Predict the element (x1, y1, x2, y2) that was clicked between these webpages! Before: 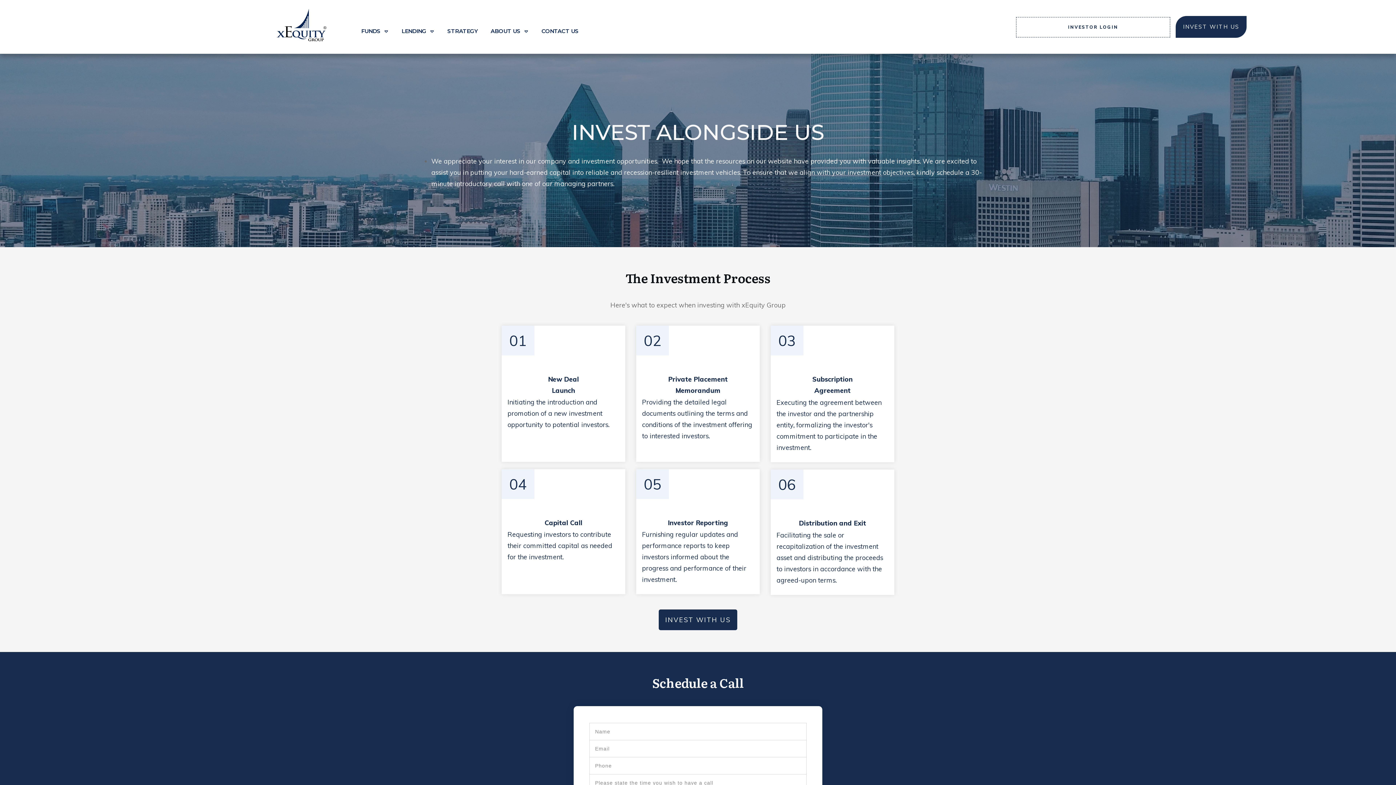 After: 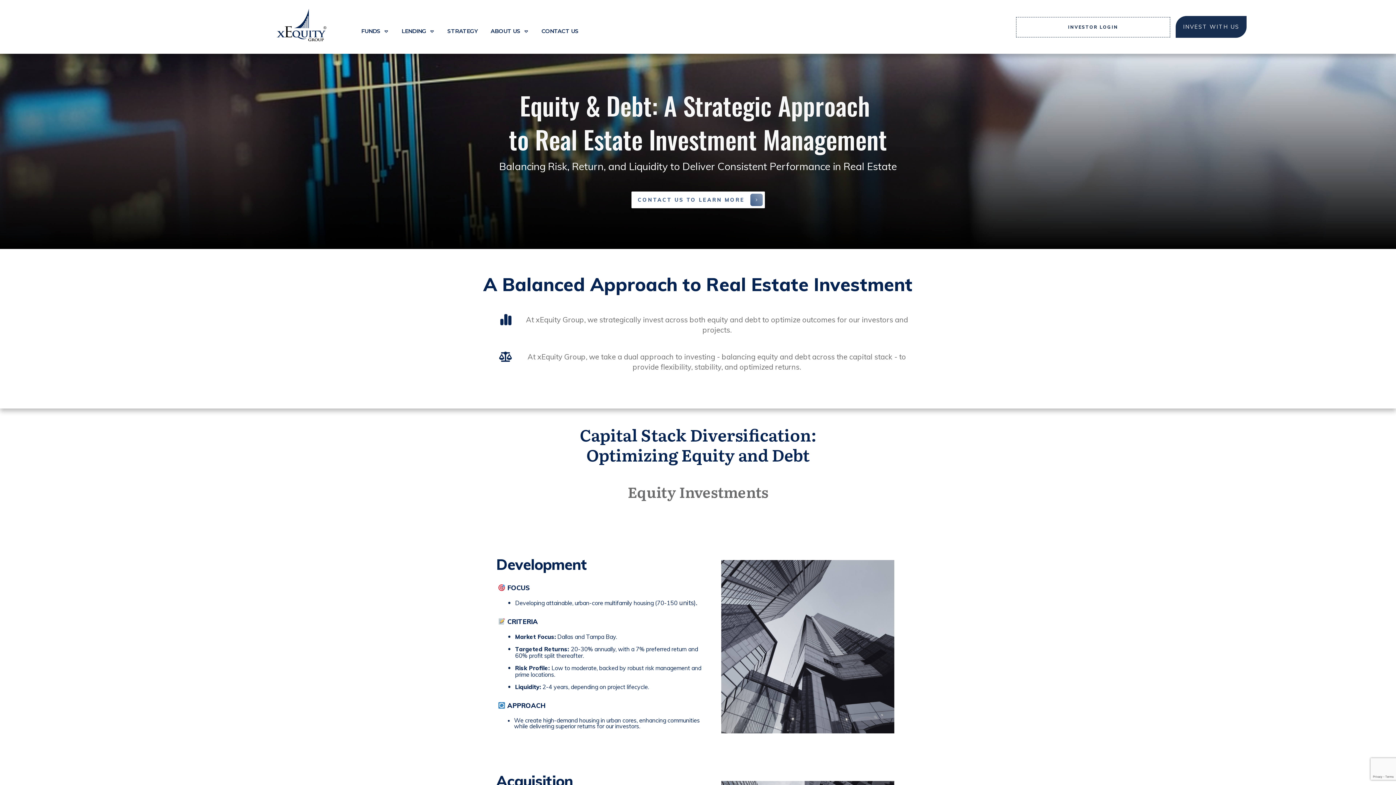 Action: label: STRATEGY bbox: (447, 27, 478, 35)